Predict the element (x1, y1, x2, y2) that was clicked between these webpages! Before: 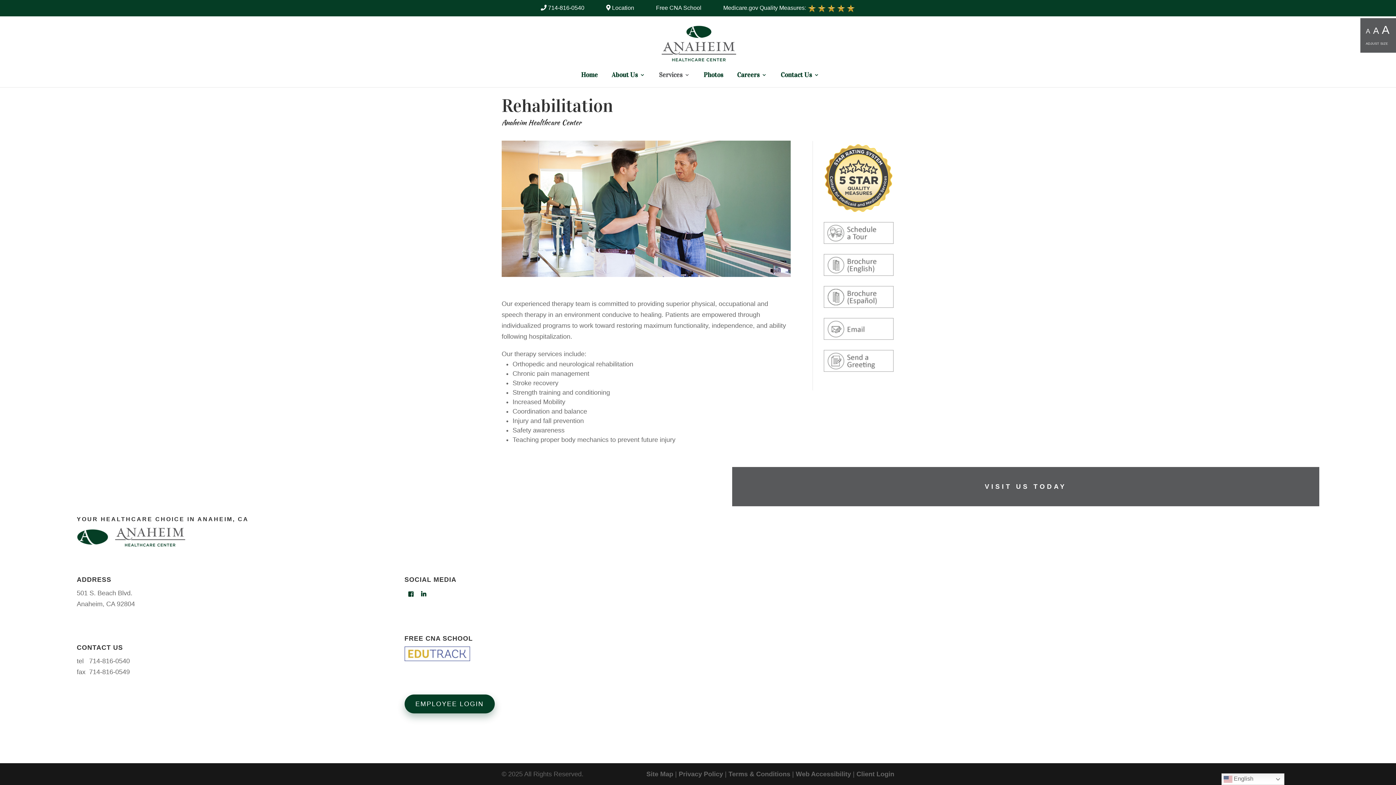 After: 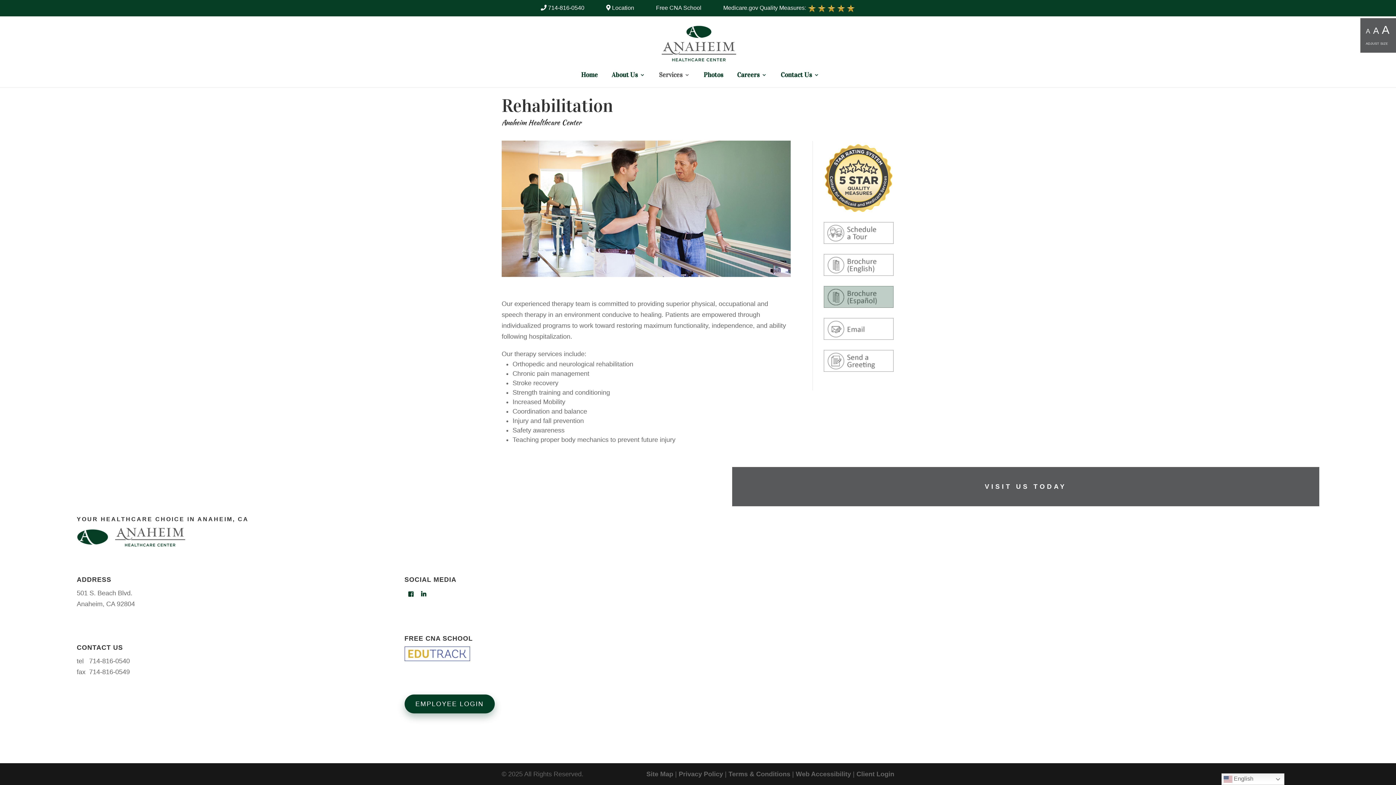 Action: bbox: (823, 286, 893, 308)